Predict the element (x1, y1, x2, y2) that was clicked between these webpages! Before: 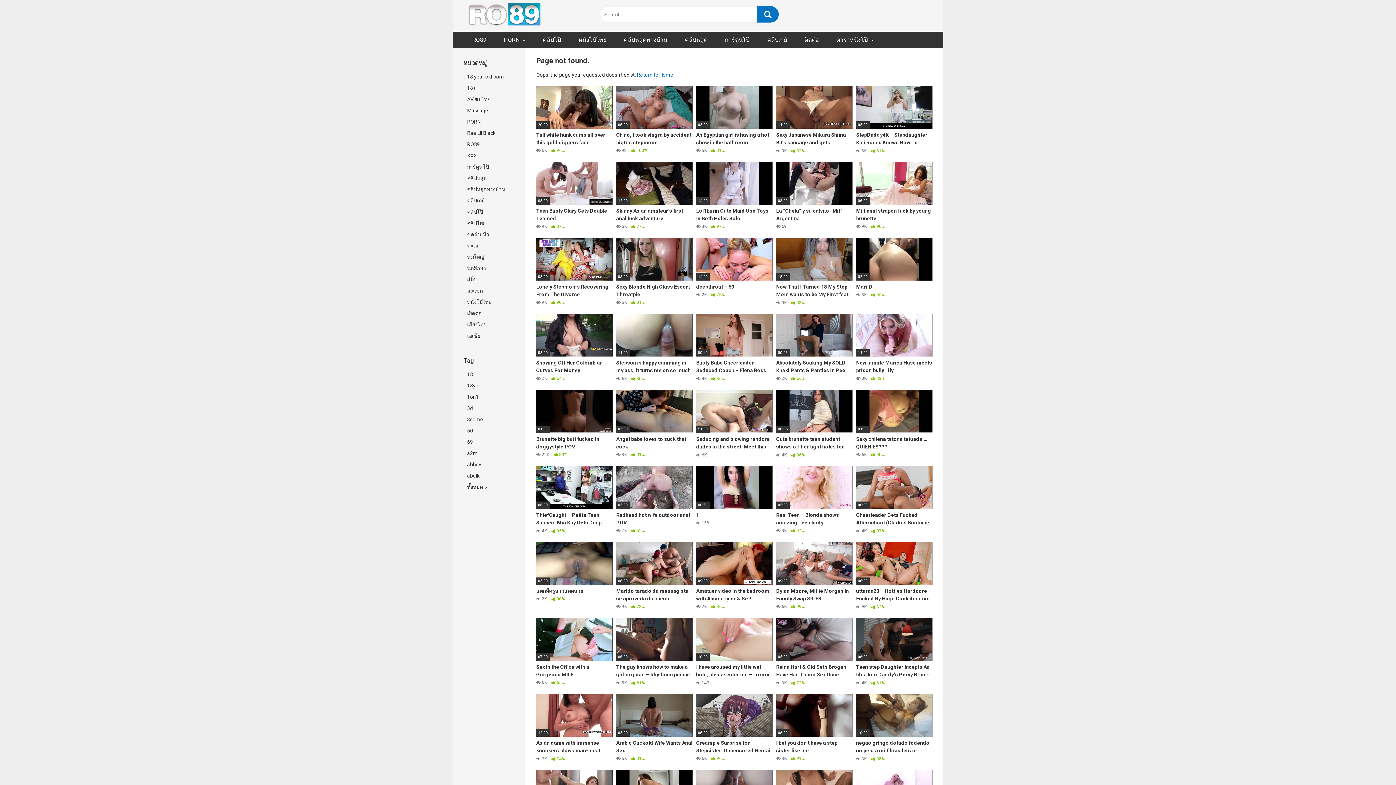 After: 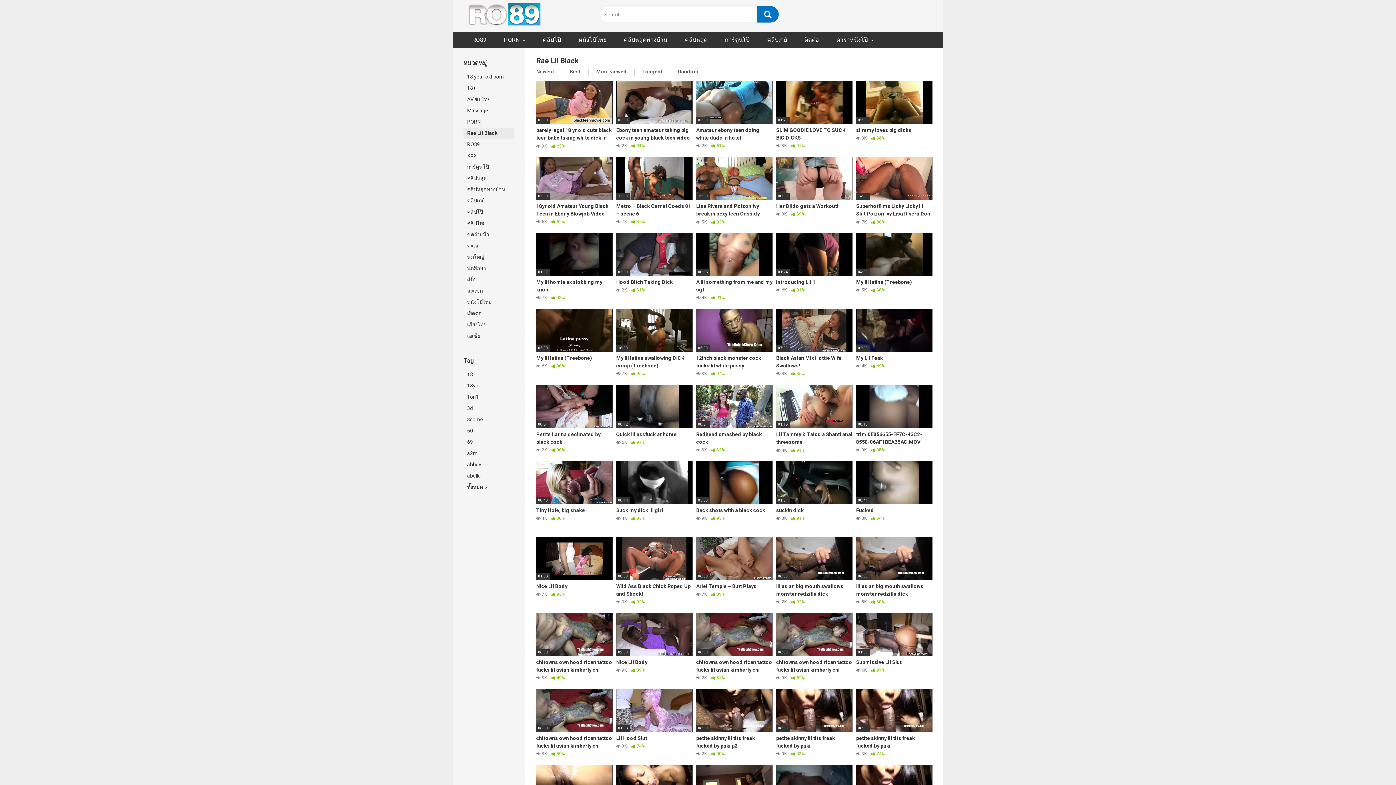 Action: label: Rae Lil Black bbox: (463, 127, 514, 138)